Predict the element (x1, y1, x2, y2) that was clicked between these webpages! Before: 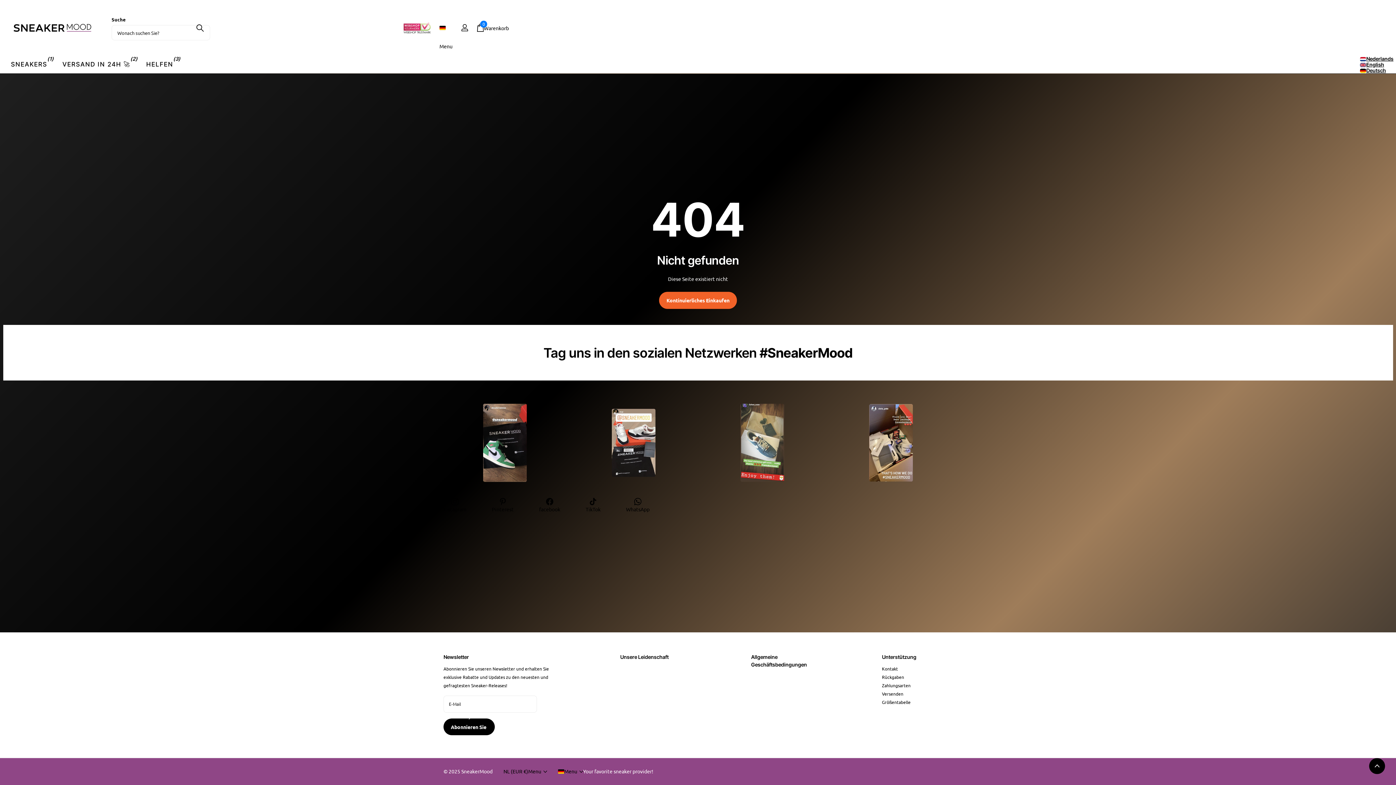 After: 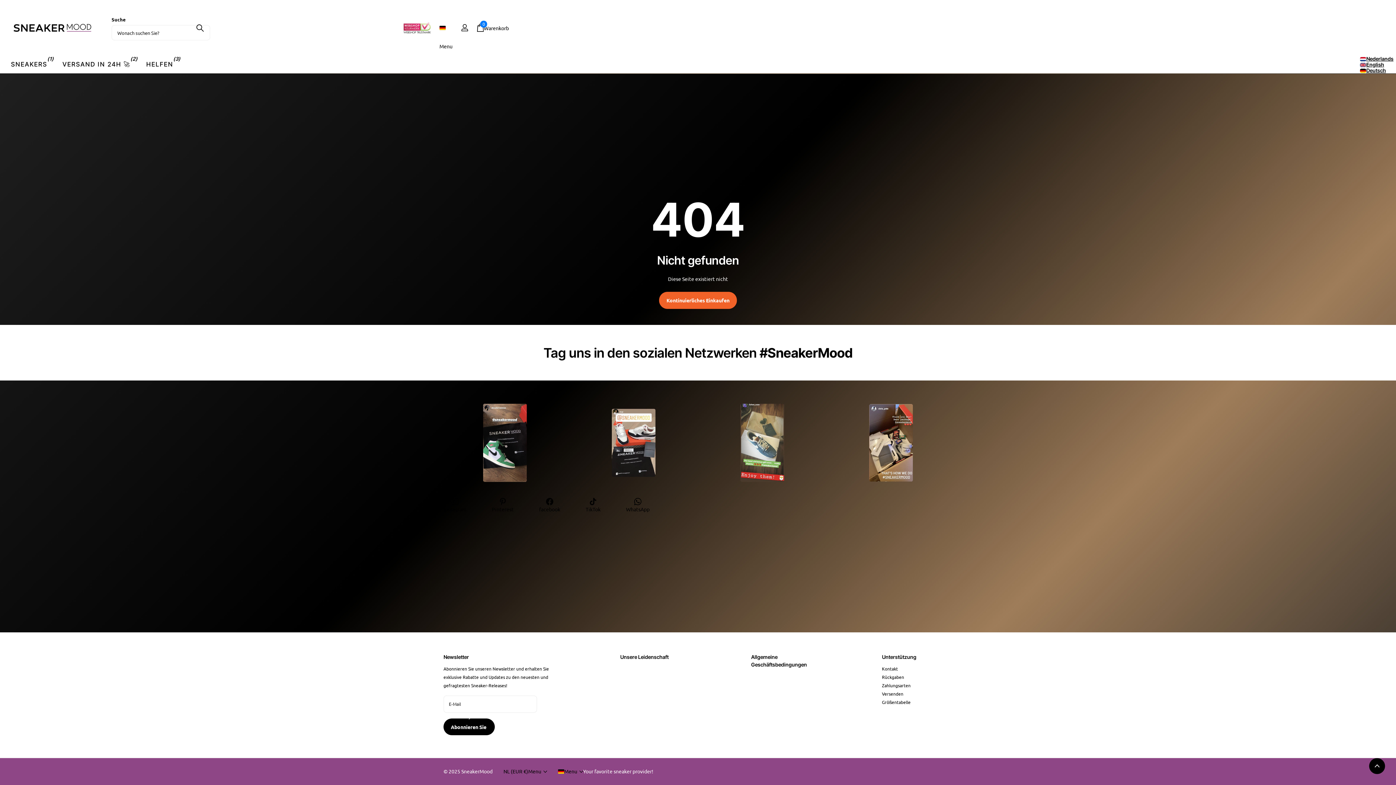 Action: bbox: (403, 19, 430, 35)